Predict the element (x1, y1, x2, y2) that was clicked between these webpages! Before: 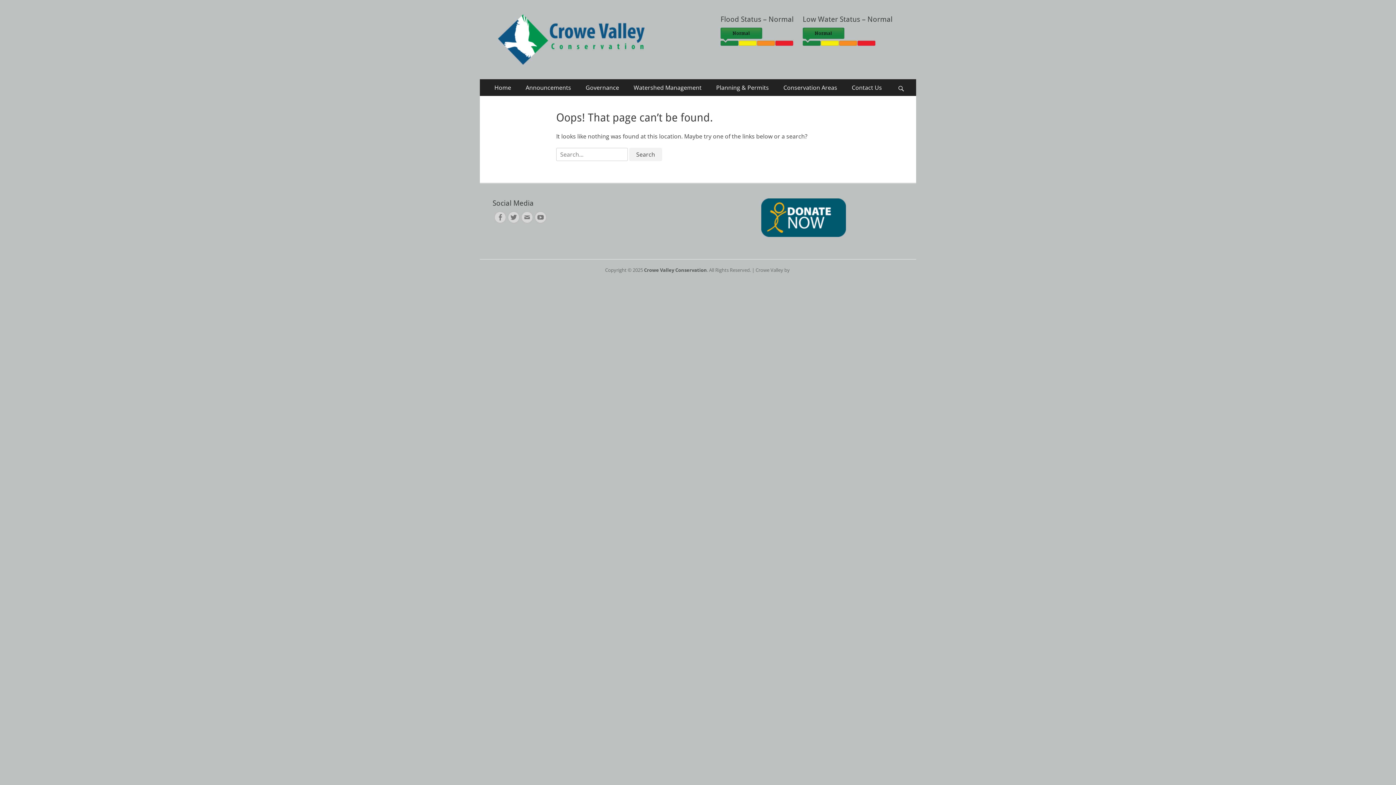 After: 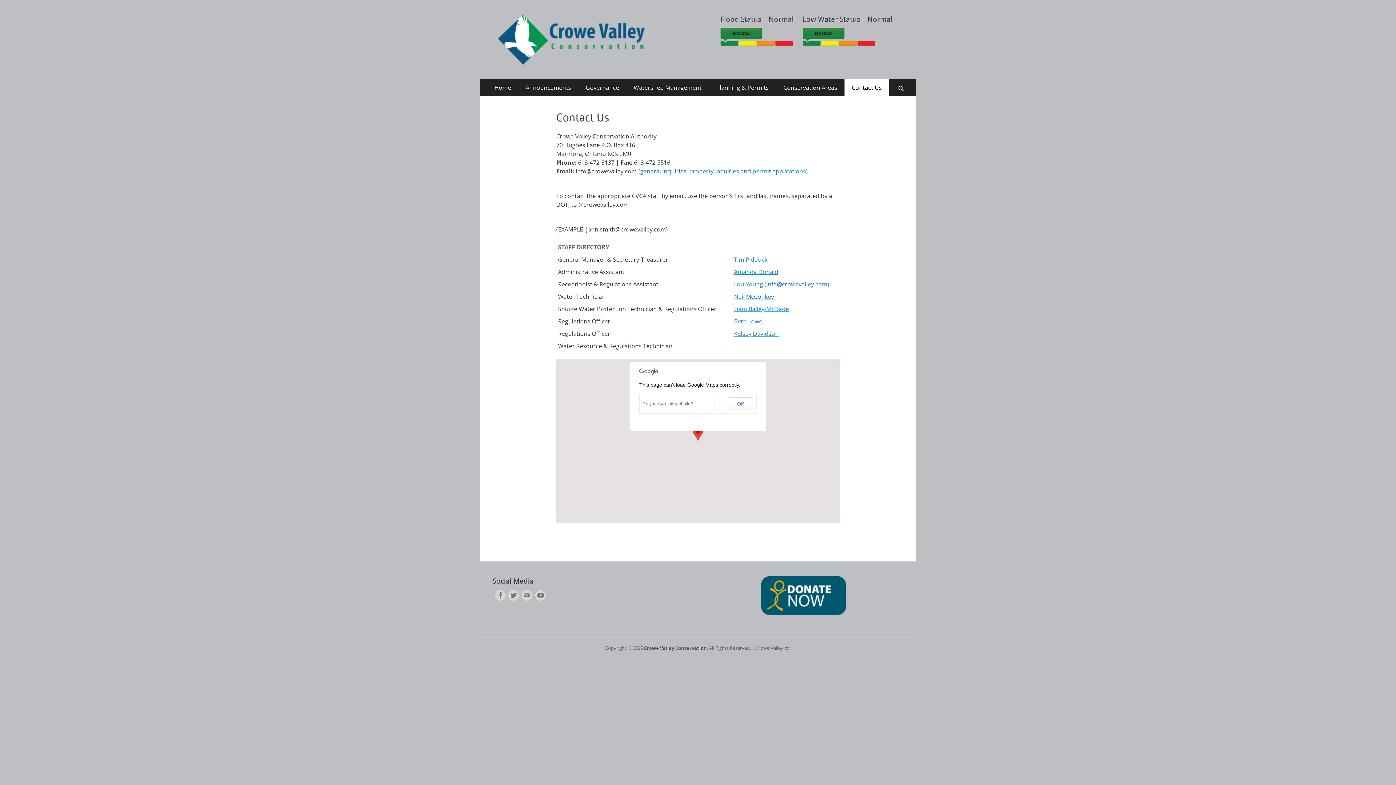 Action: bbox: (844, 79, 889, 96) label: Contact Us